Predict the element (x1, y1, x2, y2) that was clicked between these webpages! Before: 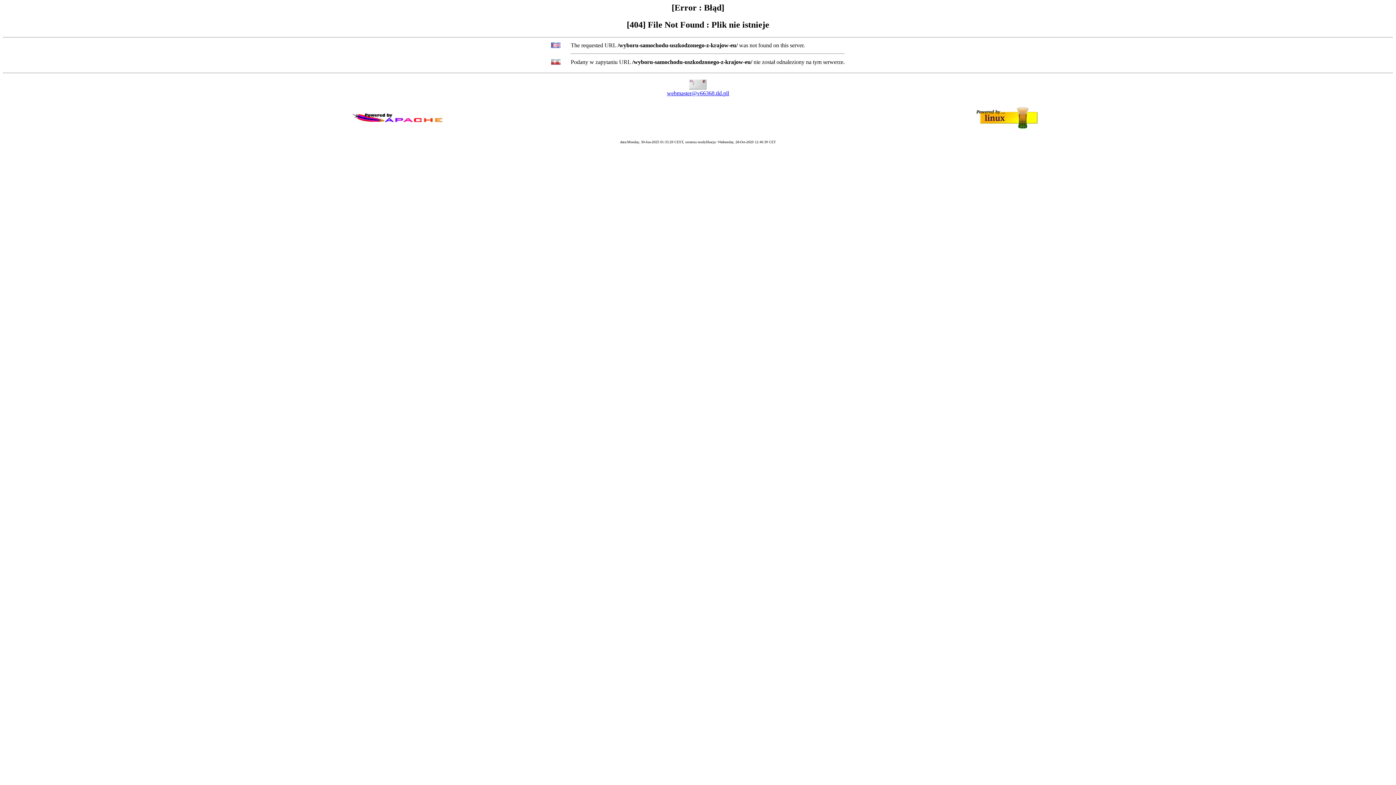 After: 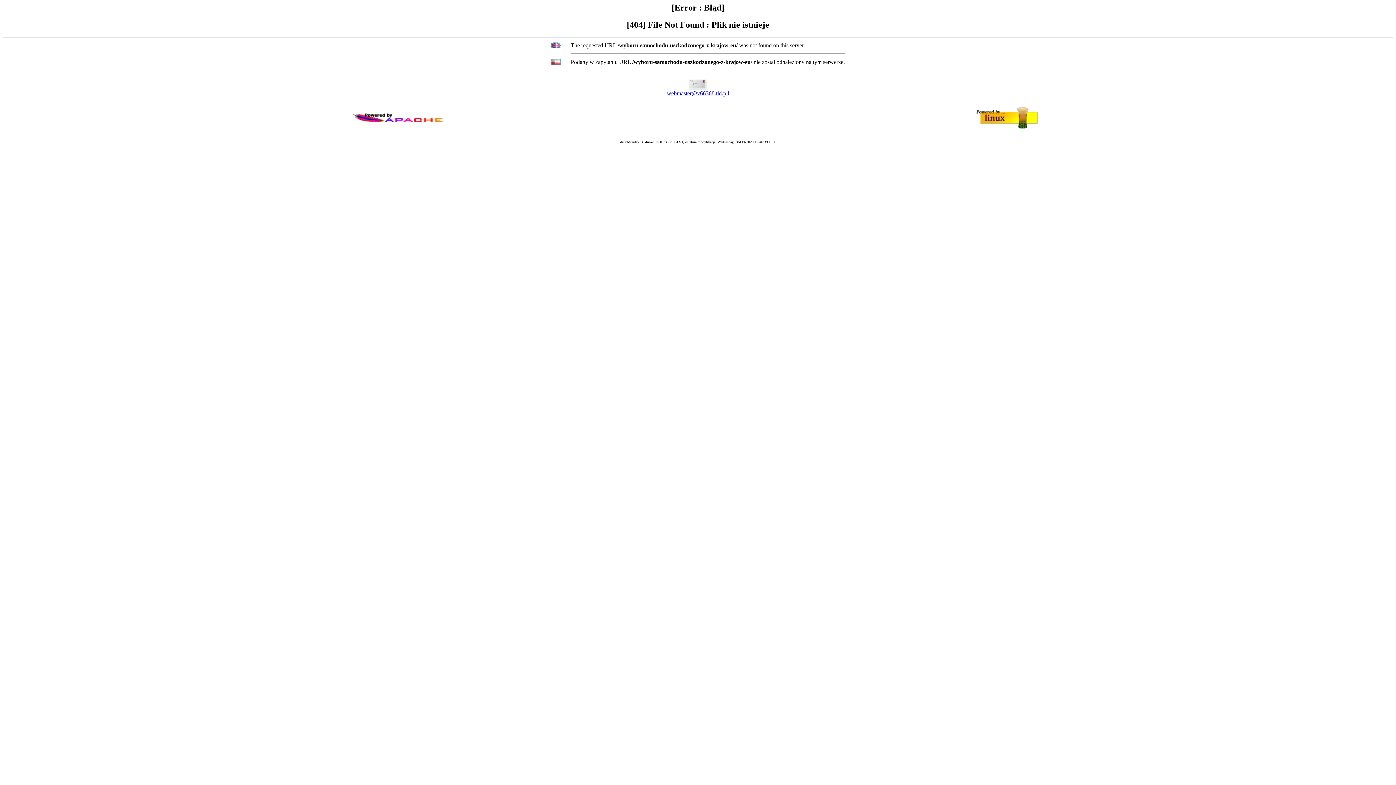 Action: label: webmaster@v66368.tld.pll bbox: (667, 90, 729, 96)